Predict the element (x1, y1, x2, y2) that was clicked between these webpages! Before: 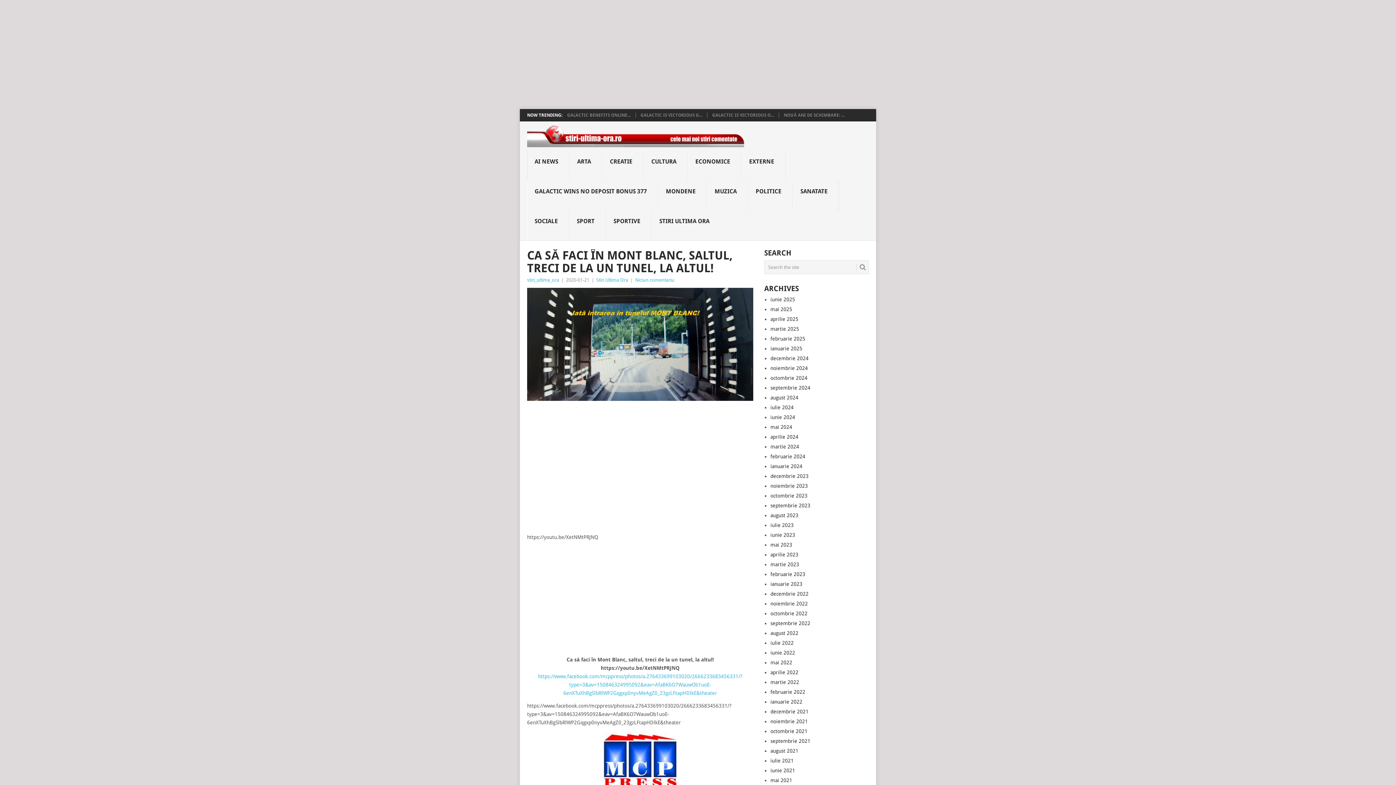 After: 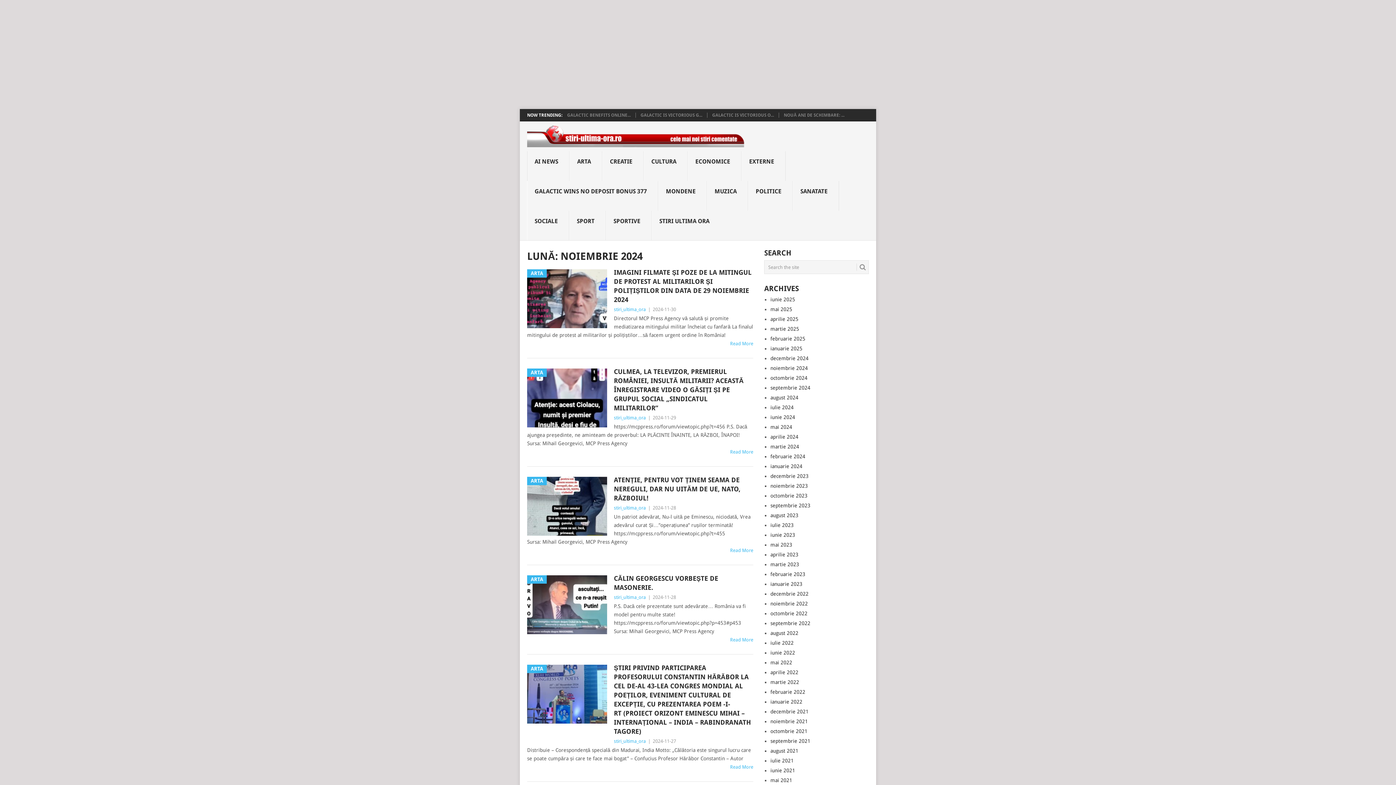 Action: bbox: (770, 365, 808, 371) label: noiembrie 2024